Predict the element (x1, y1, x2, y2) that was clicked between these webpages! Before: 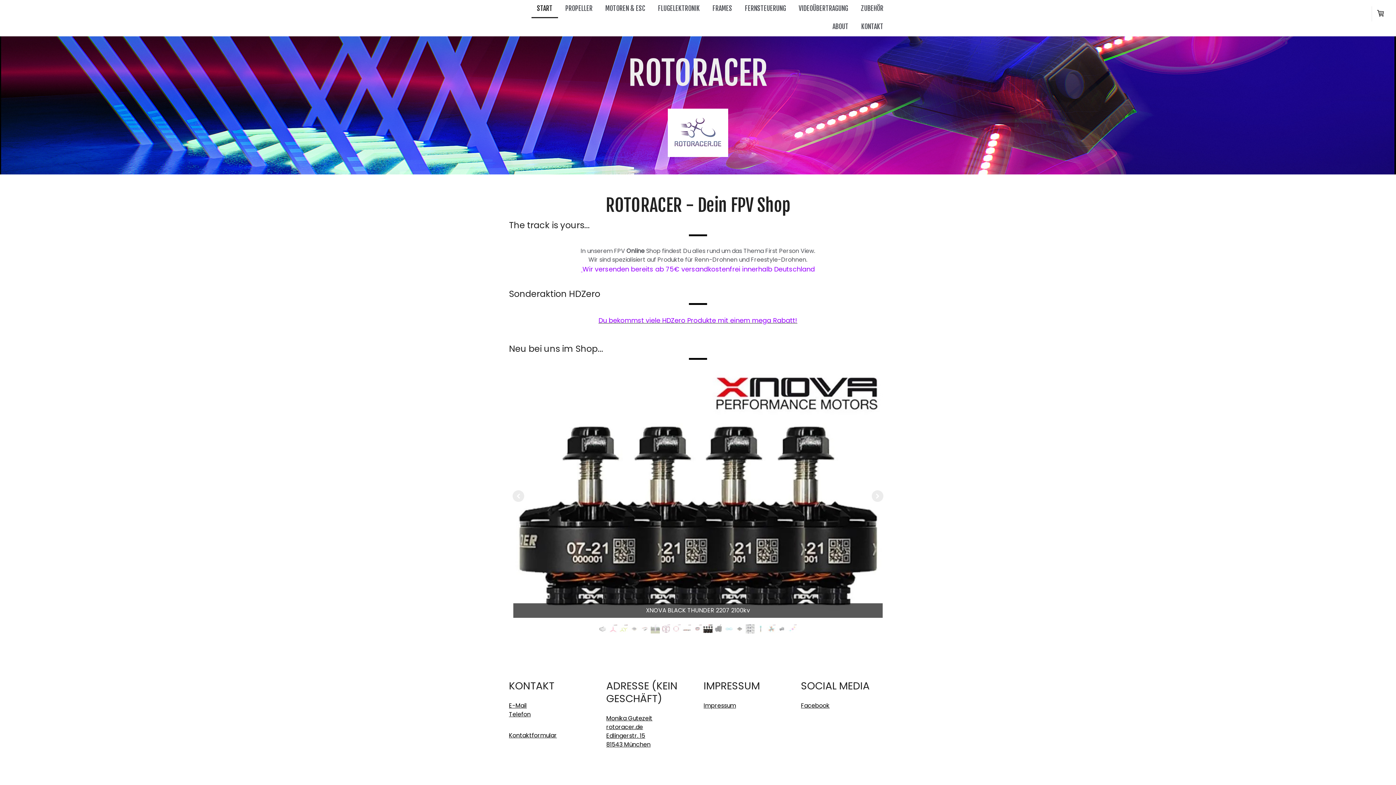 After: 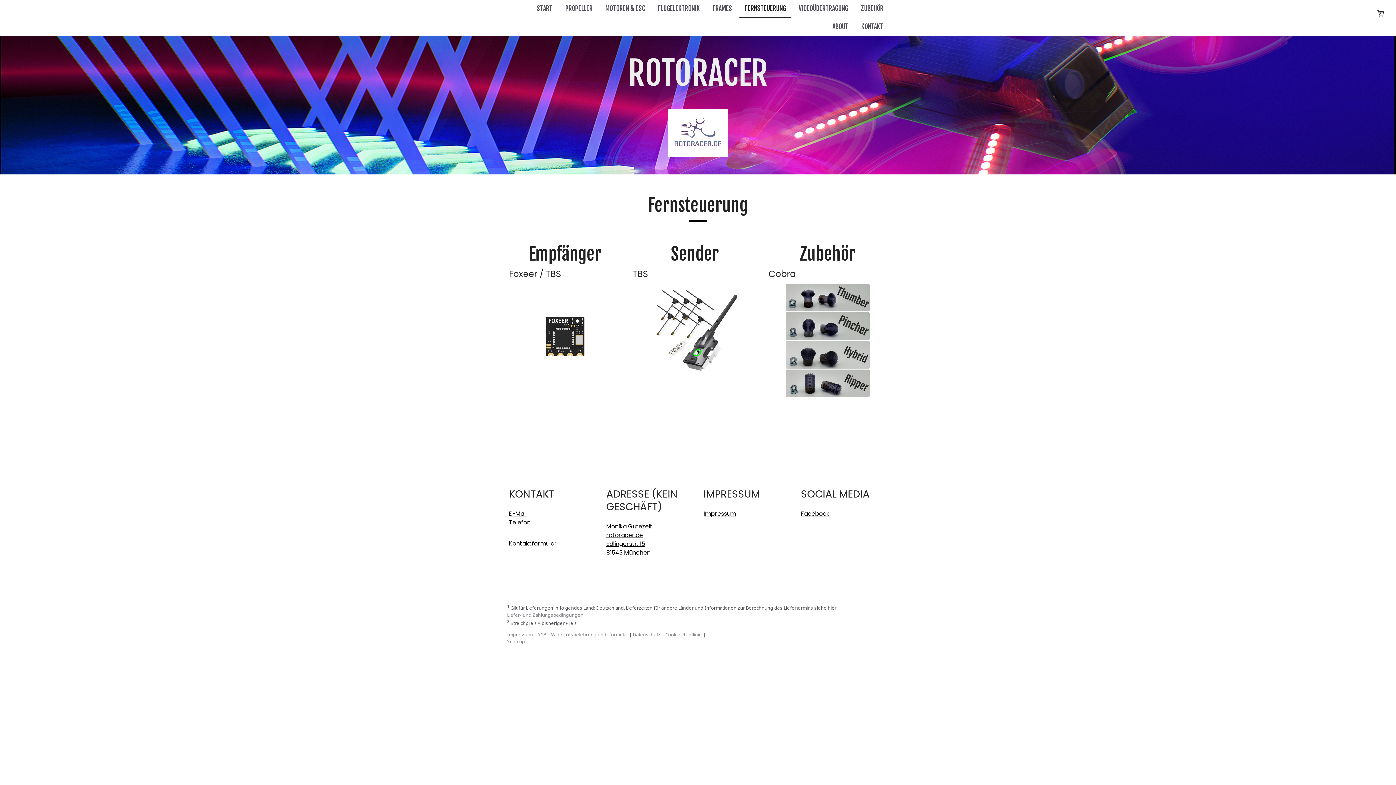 Action: bbox: (739, 0, 791, 18) label: FERNSTEUERUNG